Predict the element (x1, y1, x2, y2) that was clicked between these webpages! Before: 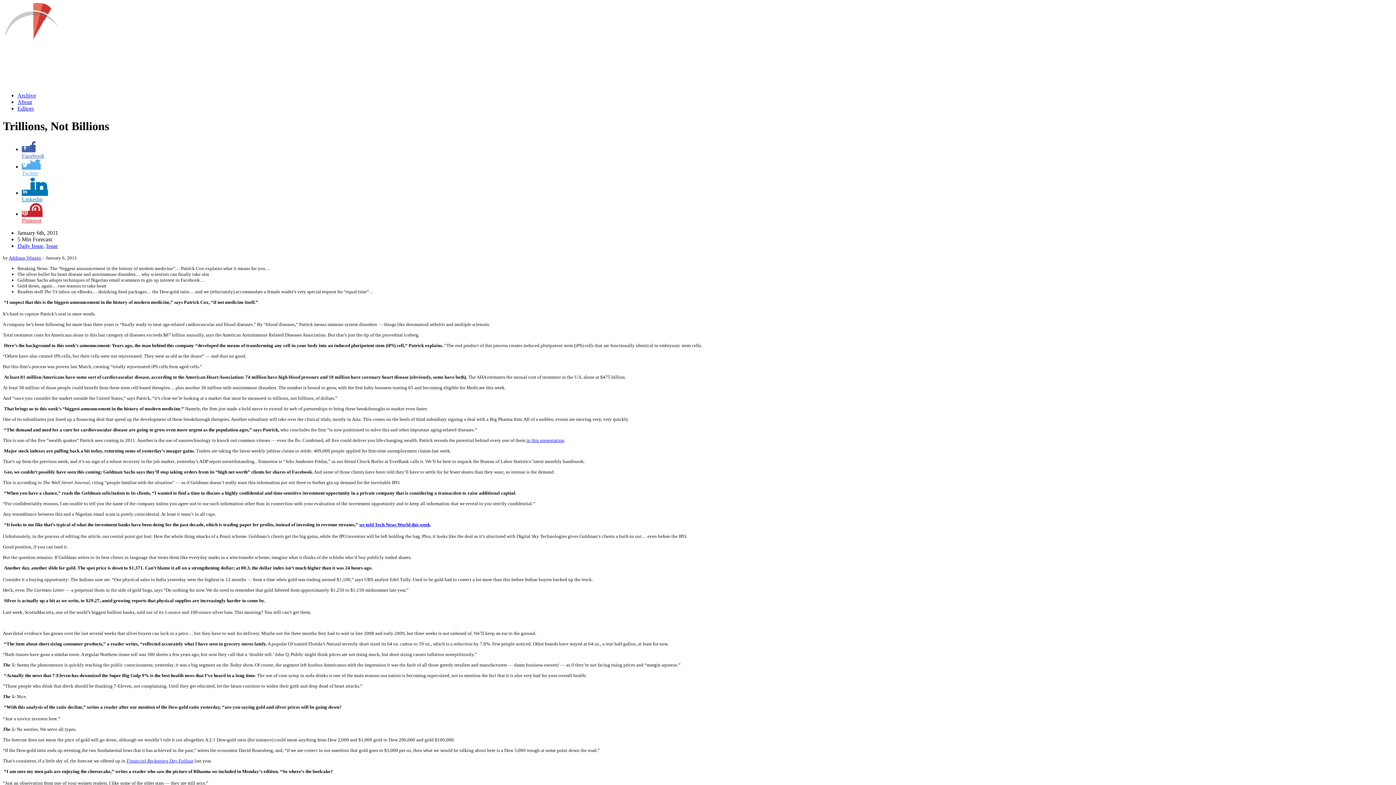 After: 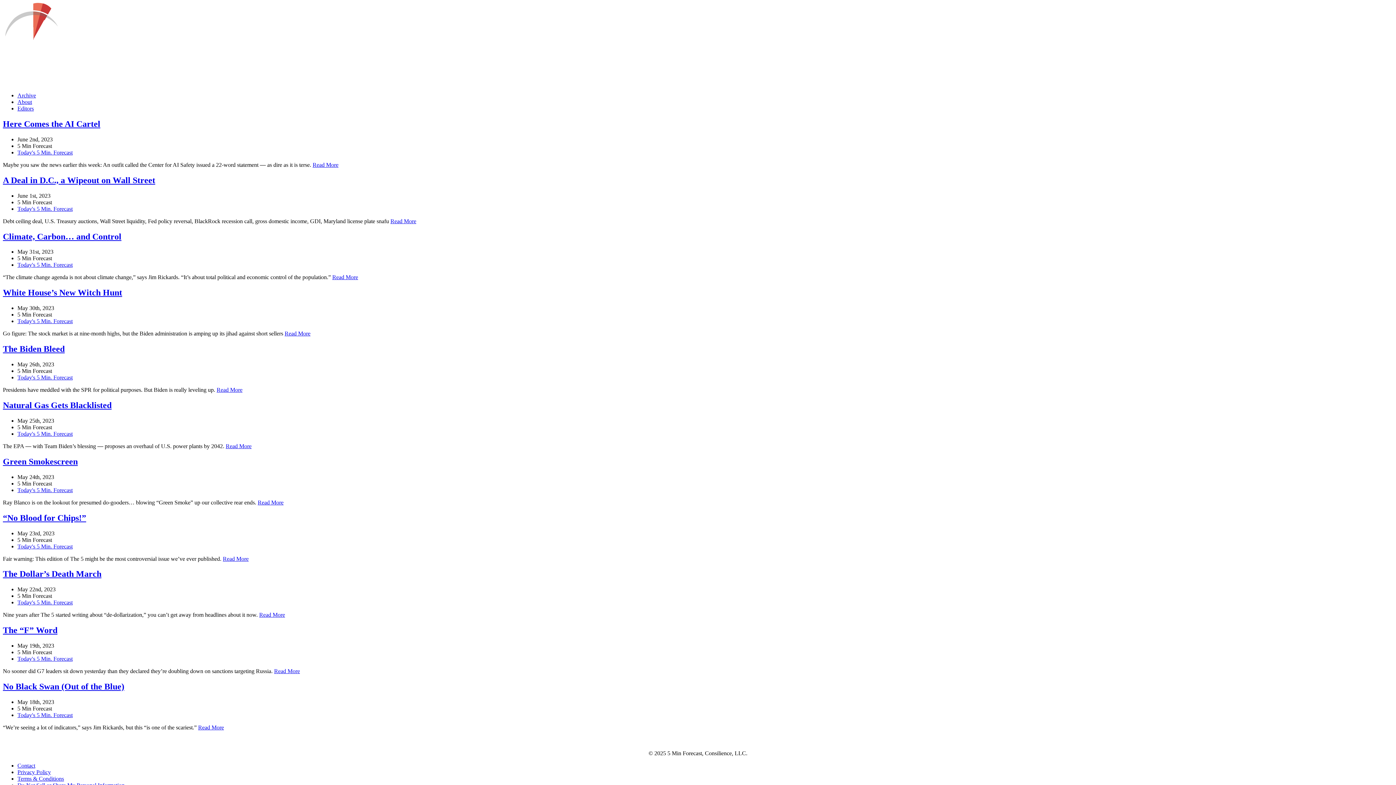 Action: bbox: (2, 80, 265, 86)